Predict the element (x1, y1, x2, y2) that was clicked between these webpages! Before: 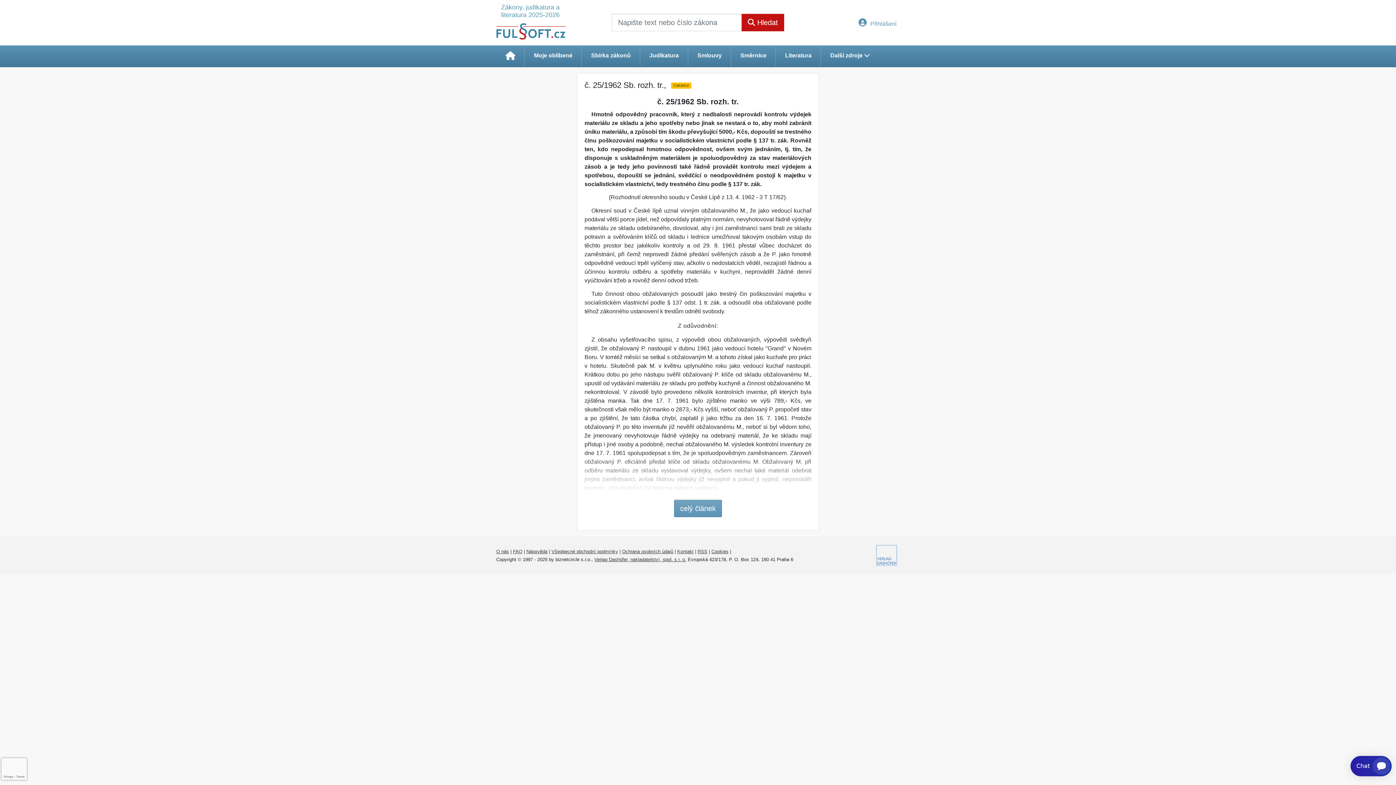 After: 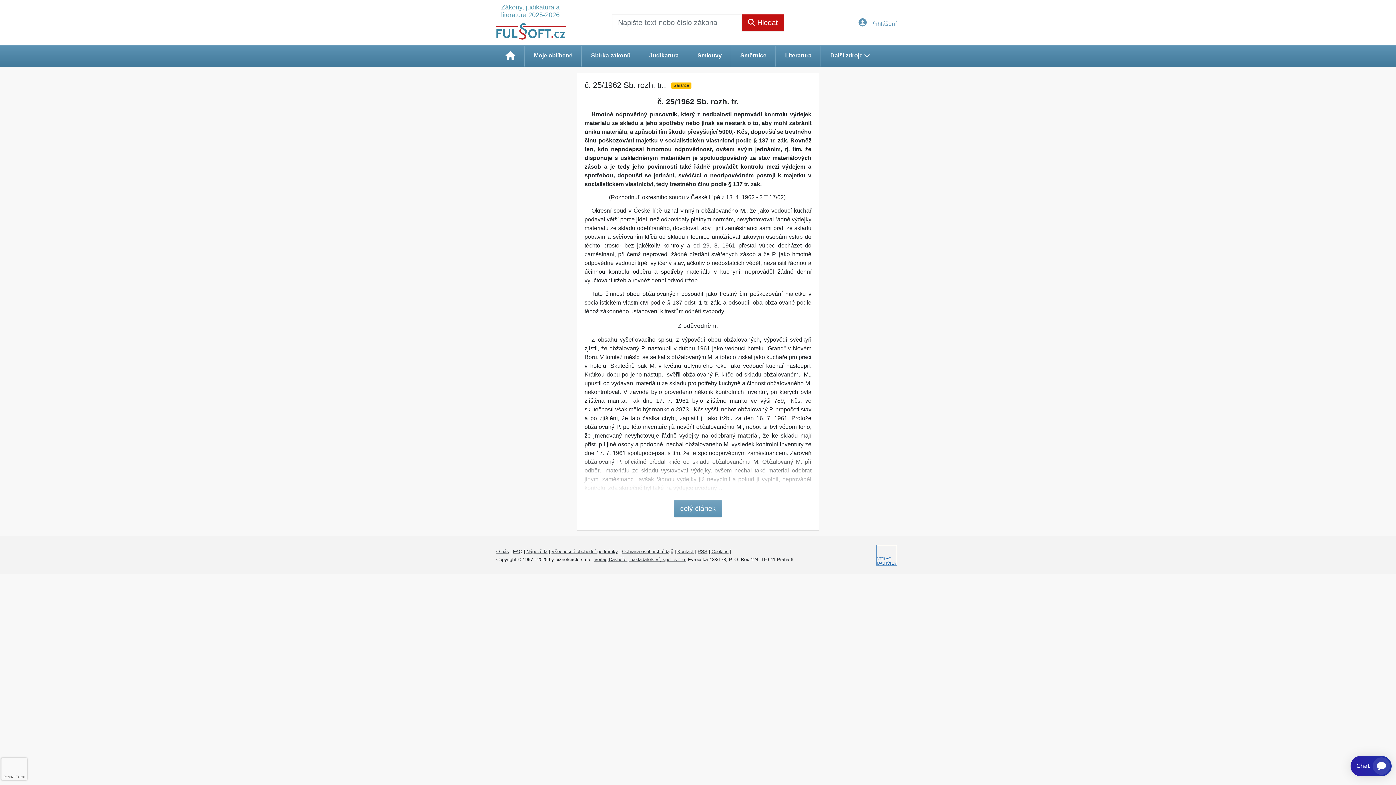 Action: bbox: (873, 542, 900, 568)